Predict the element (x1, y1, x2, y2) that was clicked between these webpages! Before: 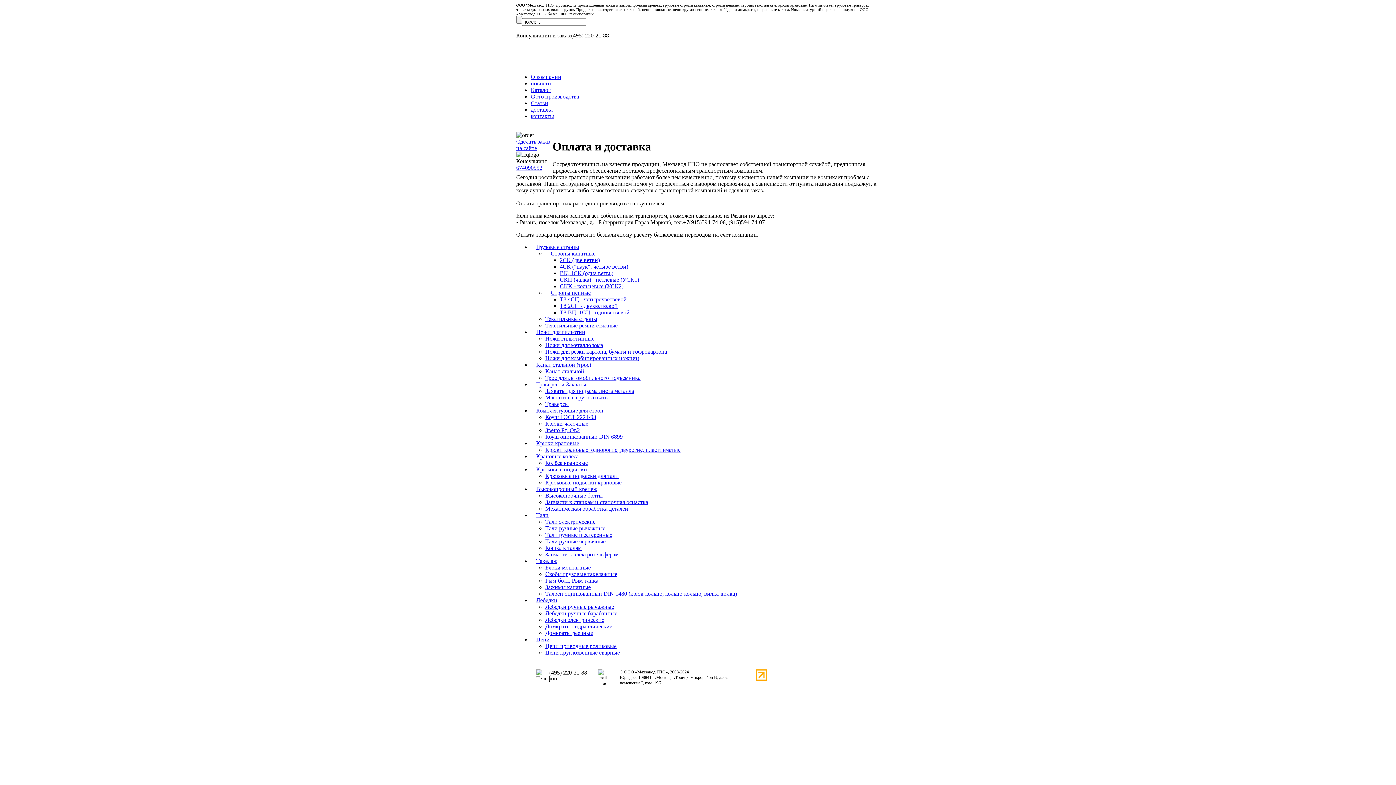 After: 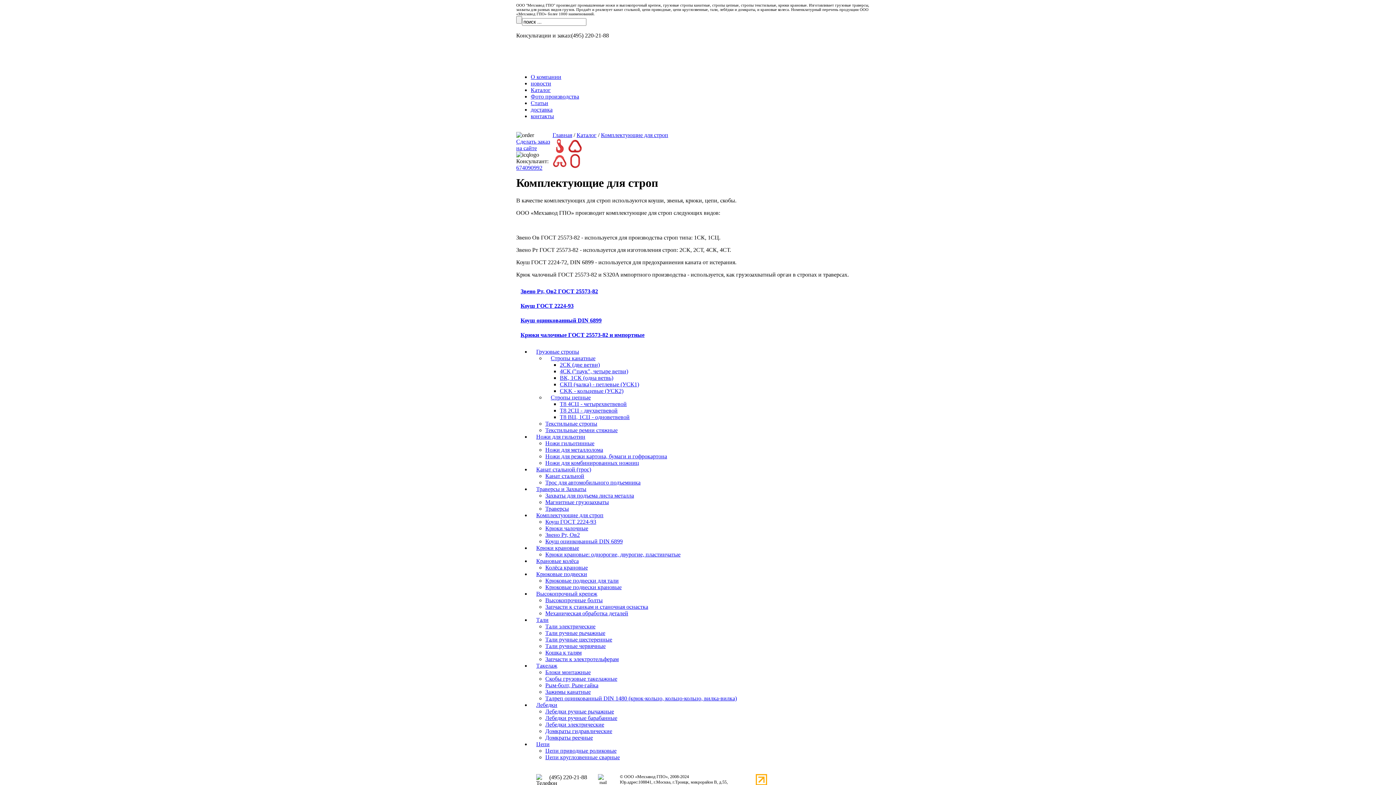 Action: bbox: (536, 407, 603, 413) label: Комплектующие для строп